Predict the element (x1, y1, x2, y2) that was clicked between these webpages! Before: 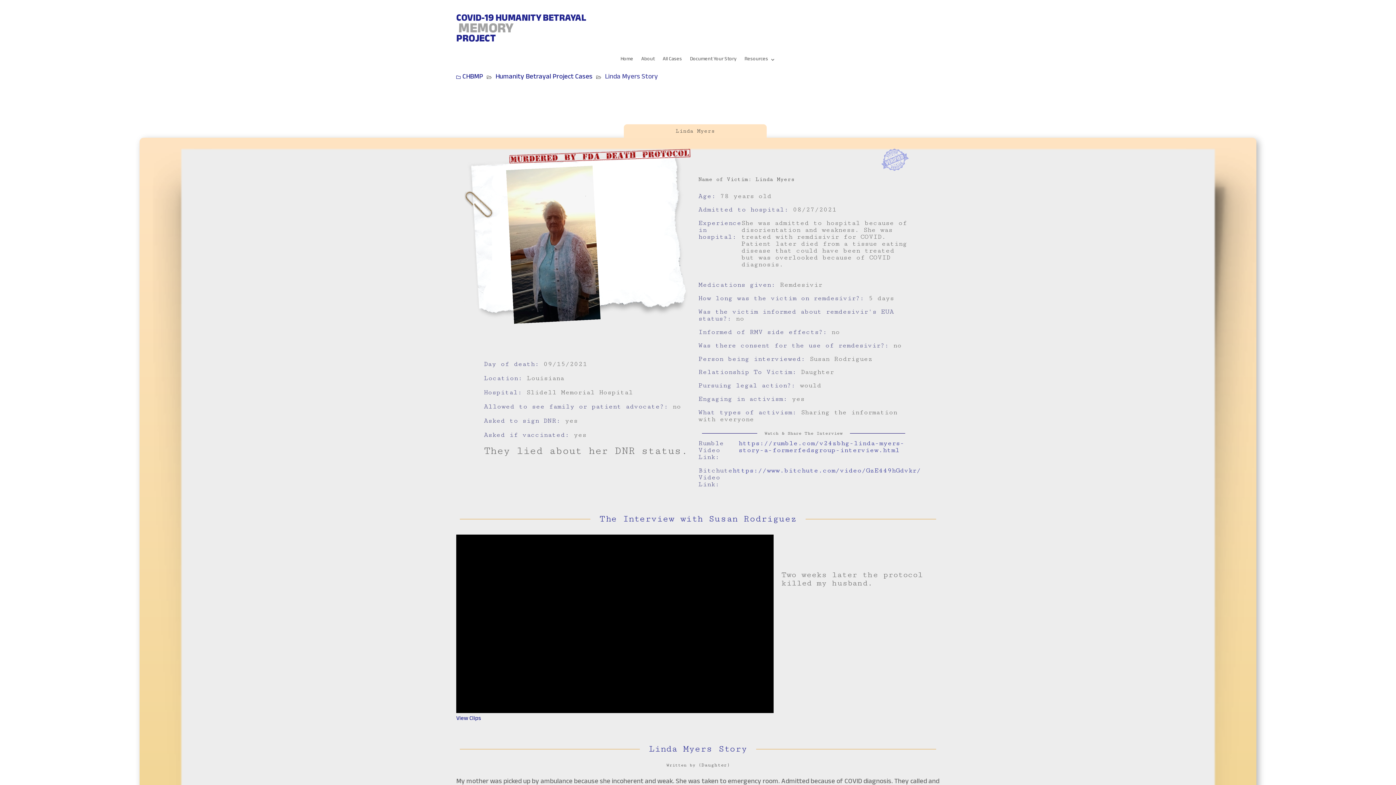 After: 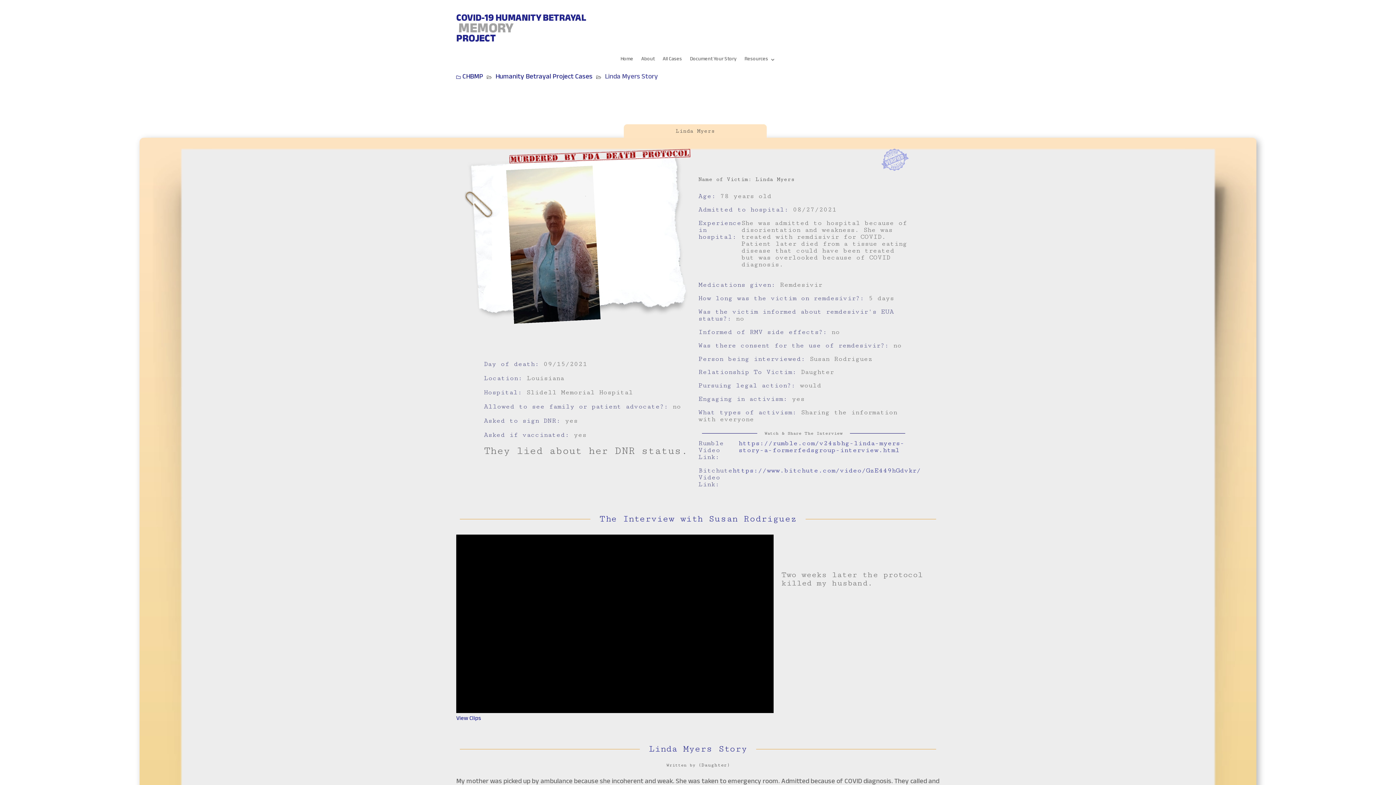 Action: label: https://www.bitchute.com/video/GzE449hGdvkr/ bbox: (732, 467, 921, 488)